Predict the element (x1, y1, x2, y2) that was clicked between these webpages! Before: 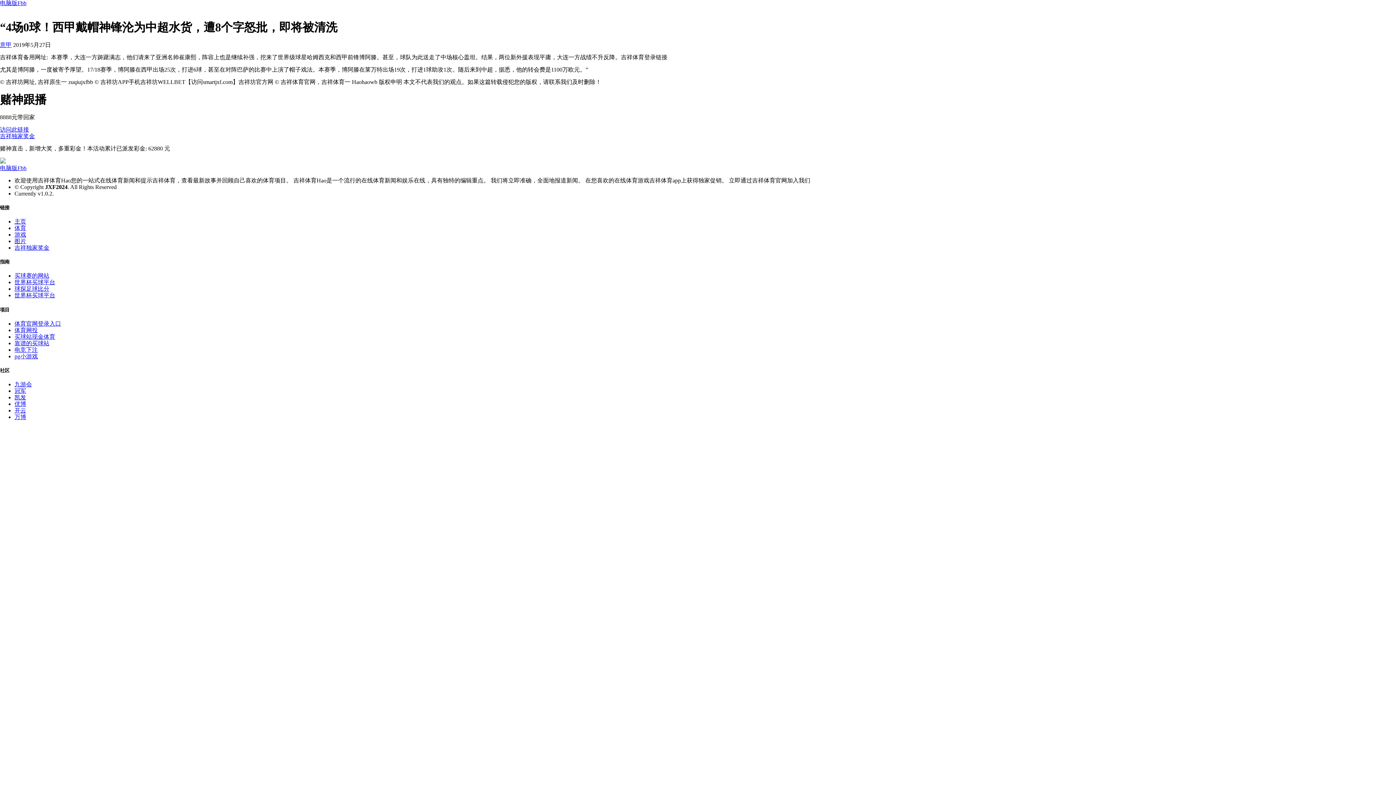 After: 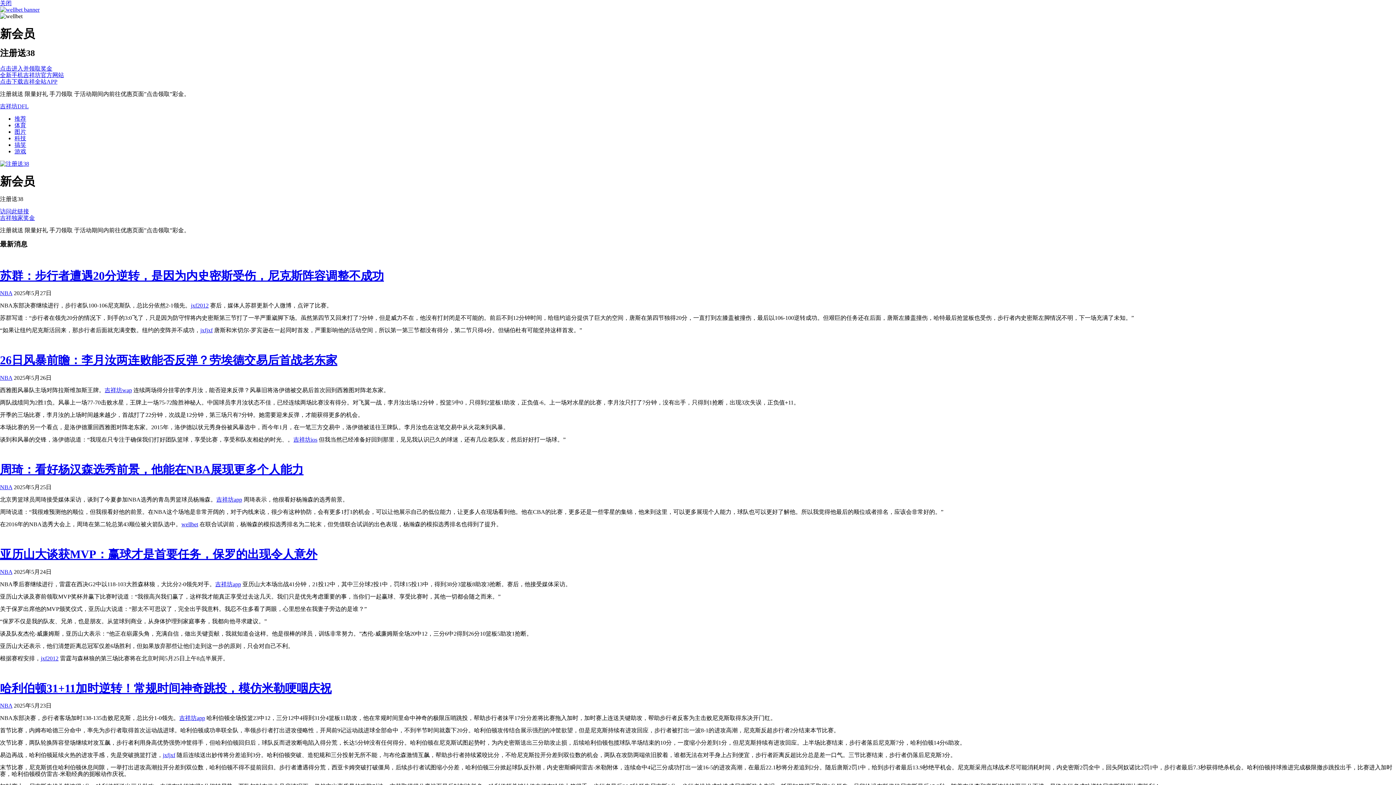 Action: bbox: (14, 285, 49, 292) label: 球探足球比分